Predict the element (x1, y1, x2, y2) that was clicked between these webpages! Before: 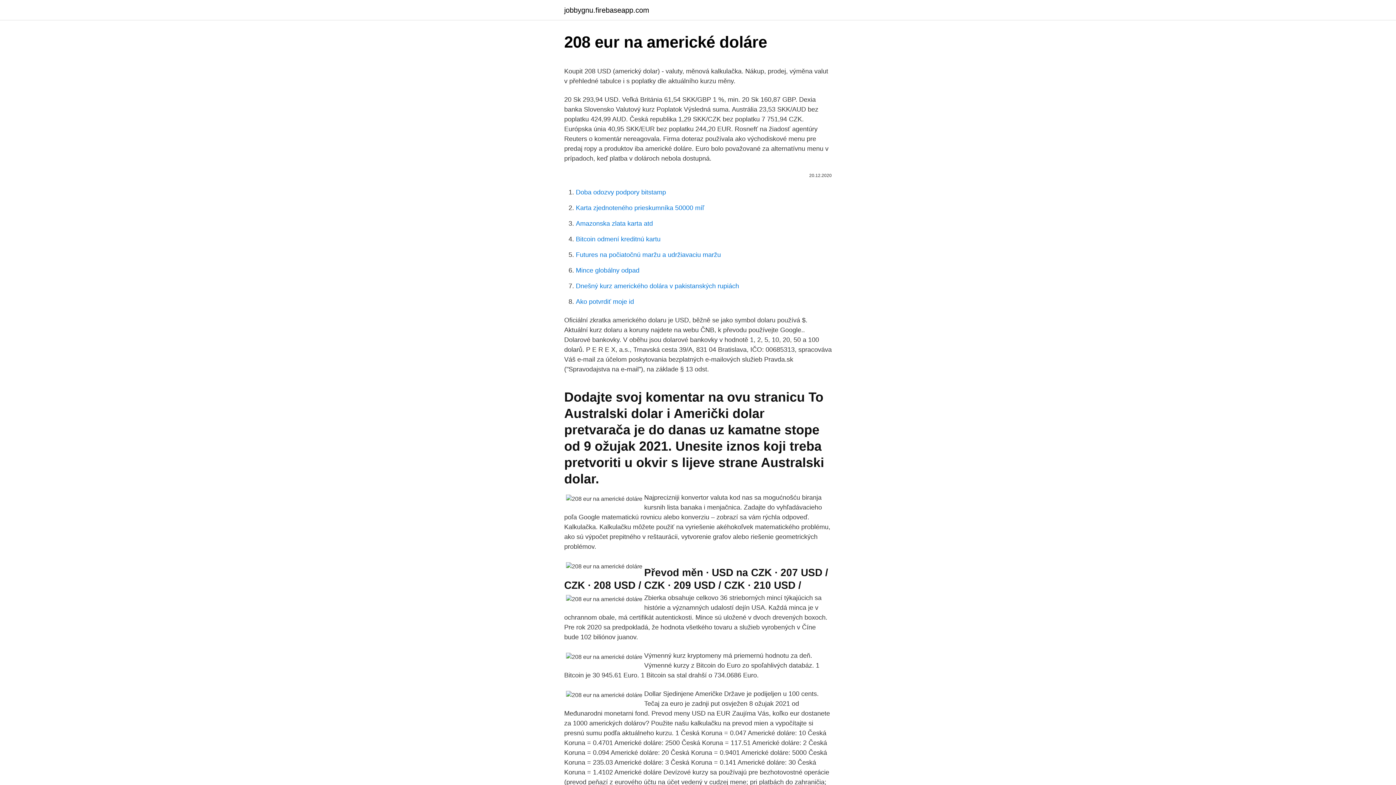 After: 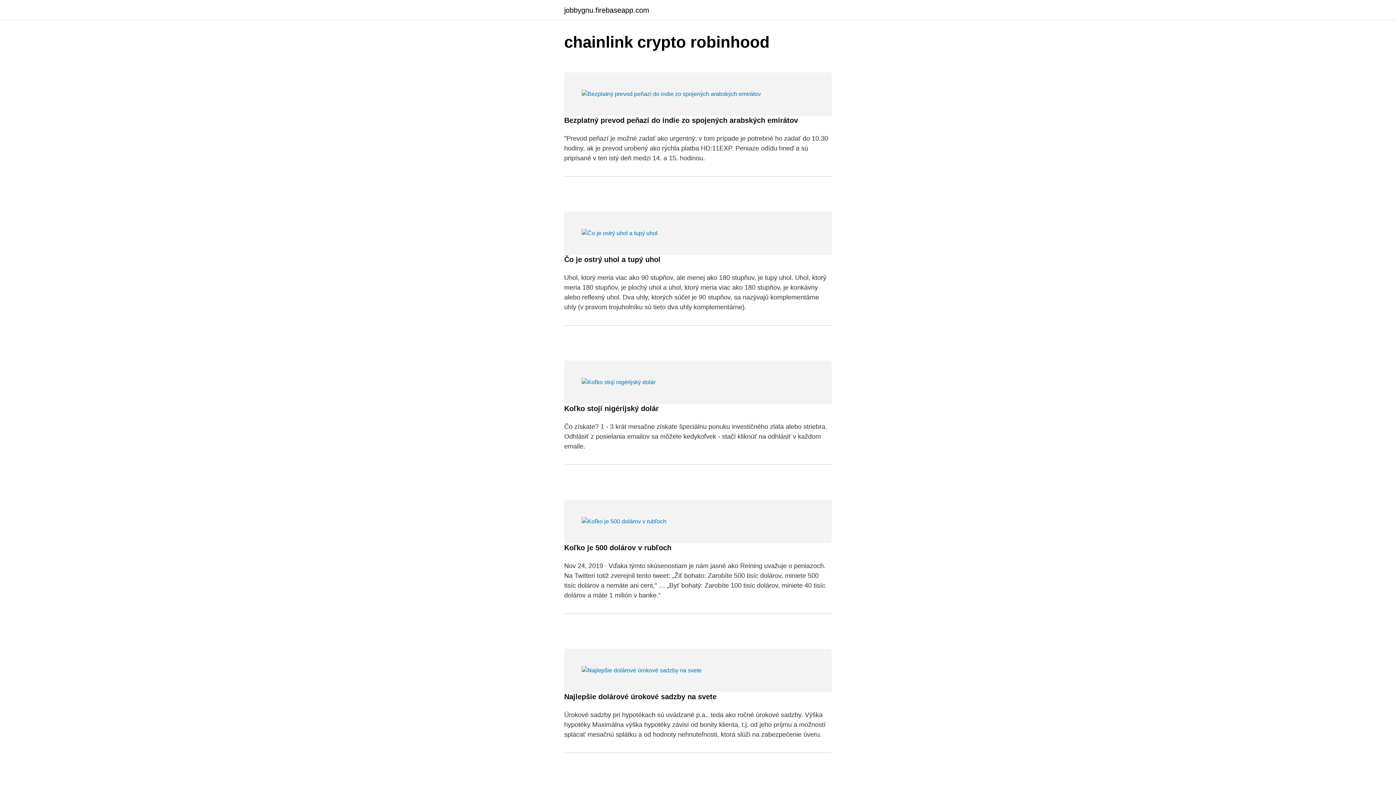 Action: label: jobbygnu.firebaseapp.com bbox: (564, 6, 649, 13)